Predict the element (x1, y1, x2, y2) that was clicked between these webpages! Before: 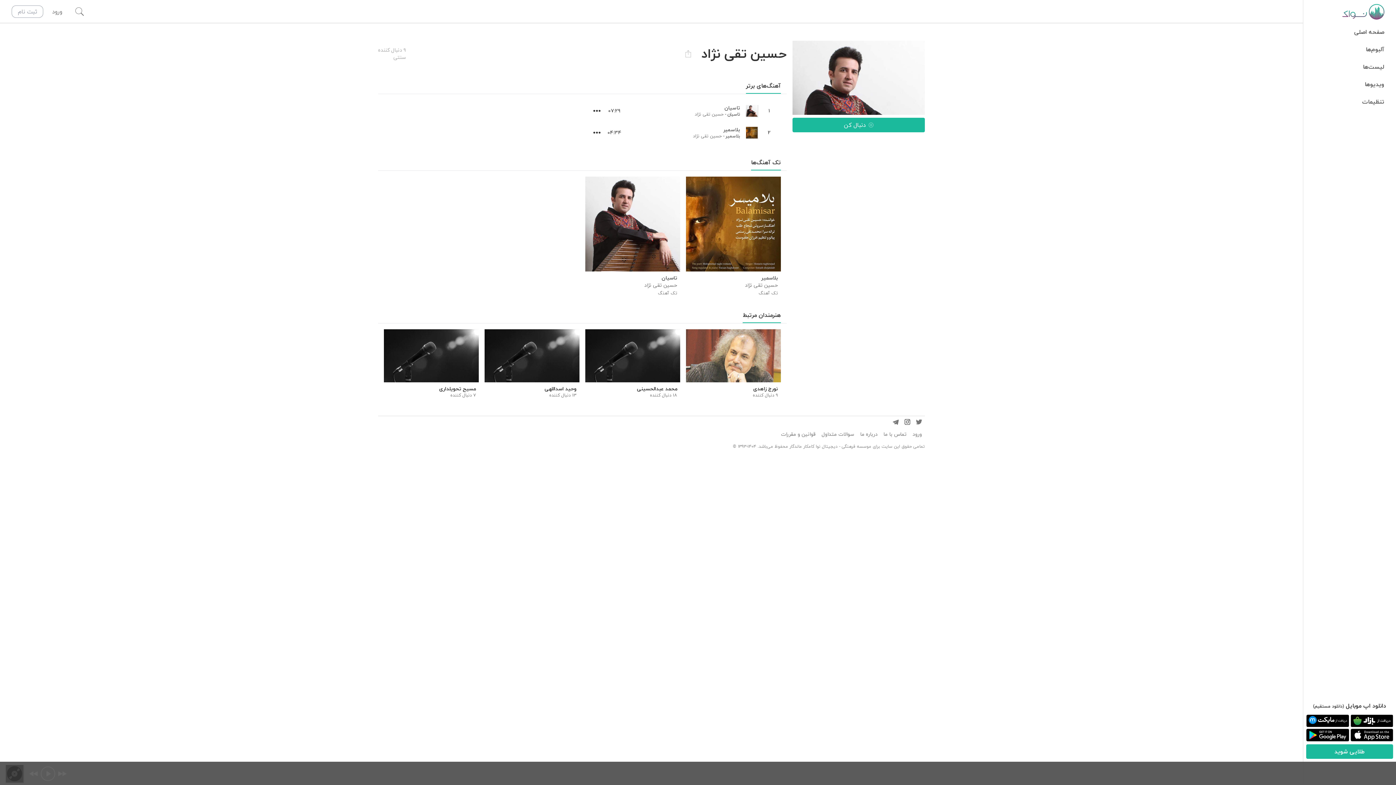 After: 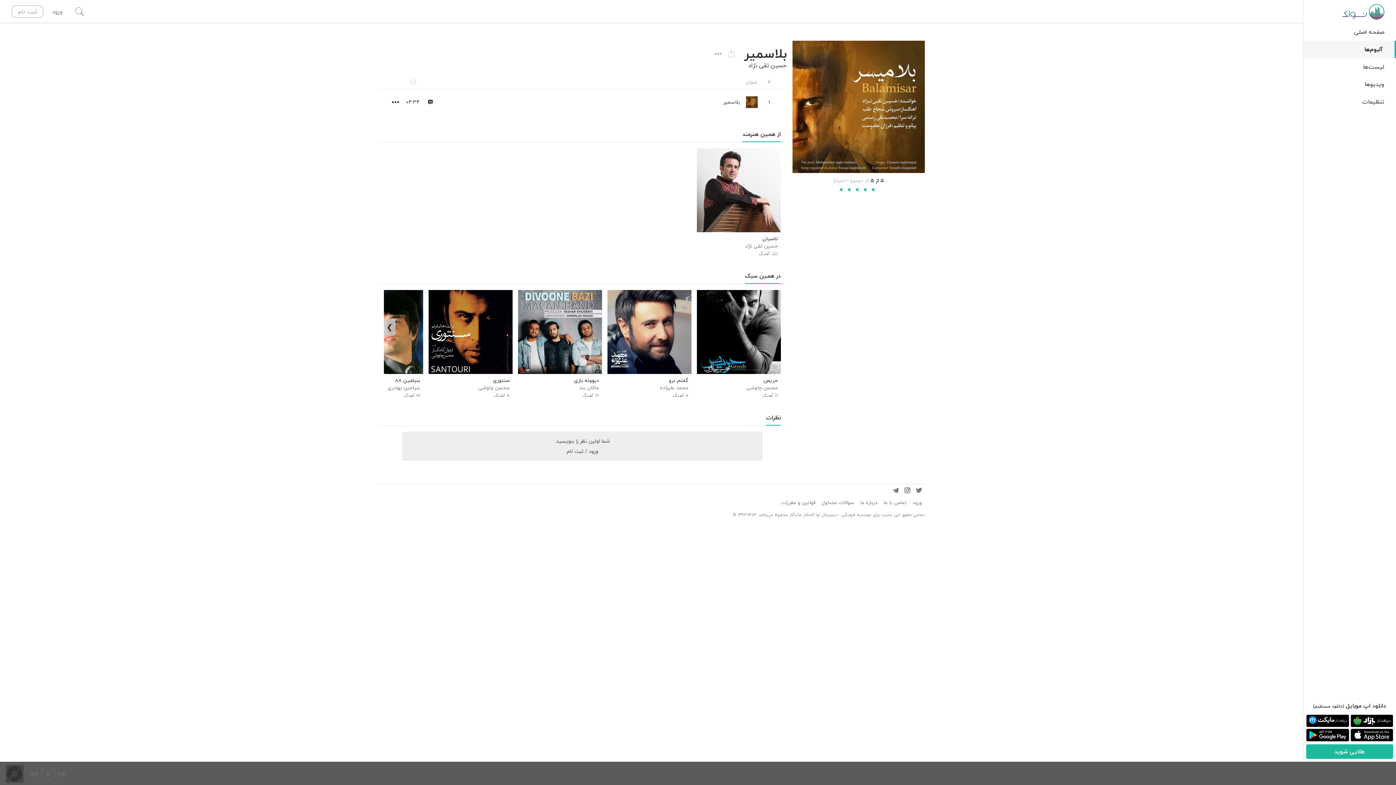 Action: label: بلاسمیر bbox: (689, 274, 778, 281)